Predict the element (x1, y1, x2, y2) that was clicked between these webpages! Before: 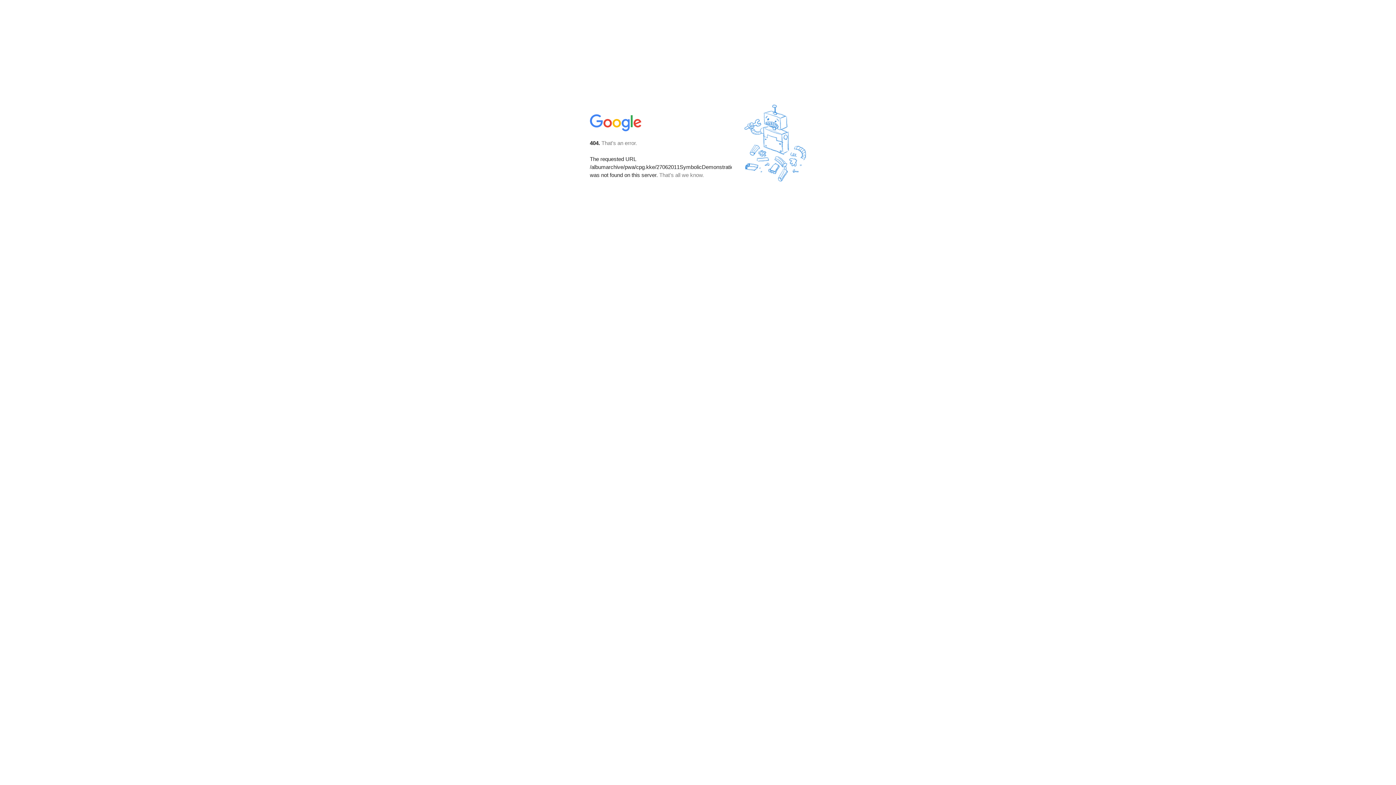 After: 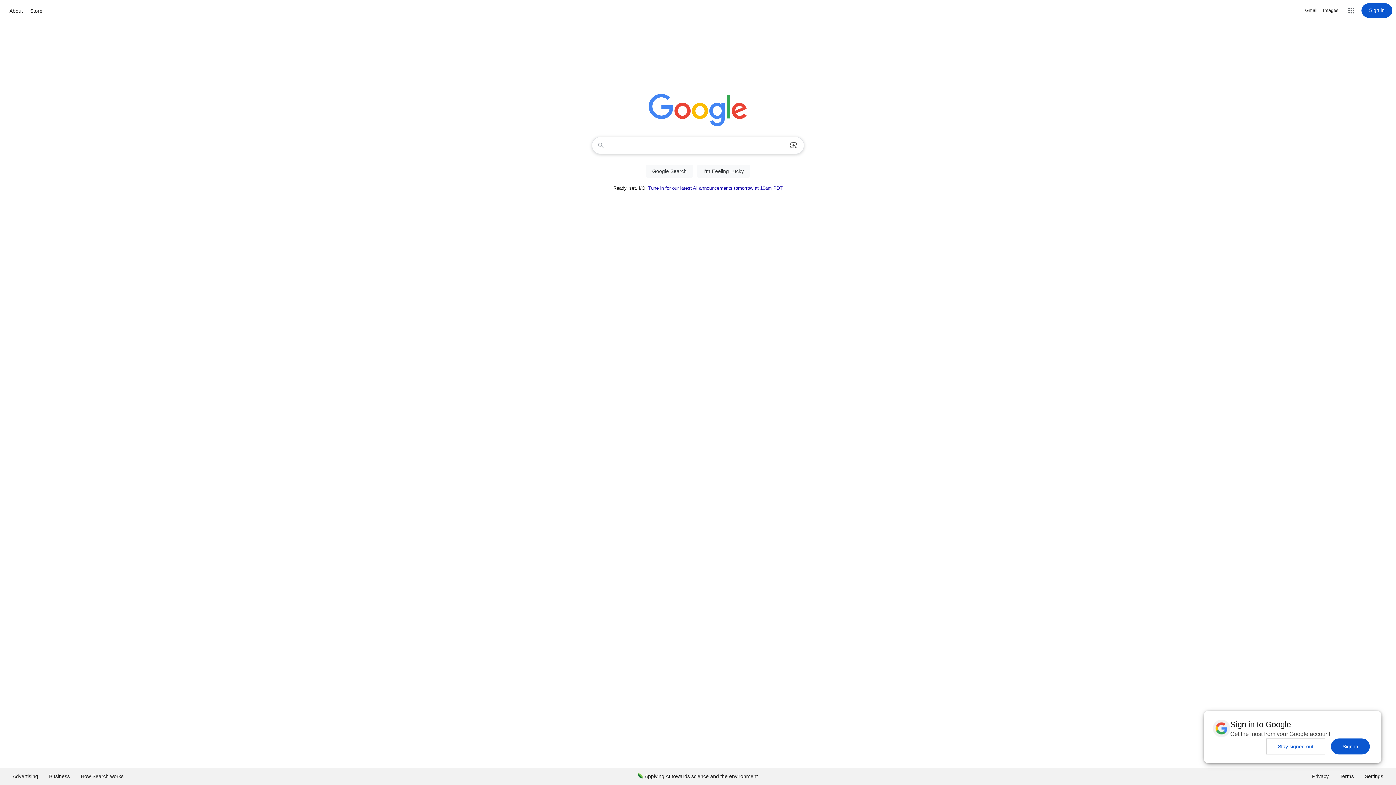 Action: bbox: (590, 127, 642, 134)